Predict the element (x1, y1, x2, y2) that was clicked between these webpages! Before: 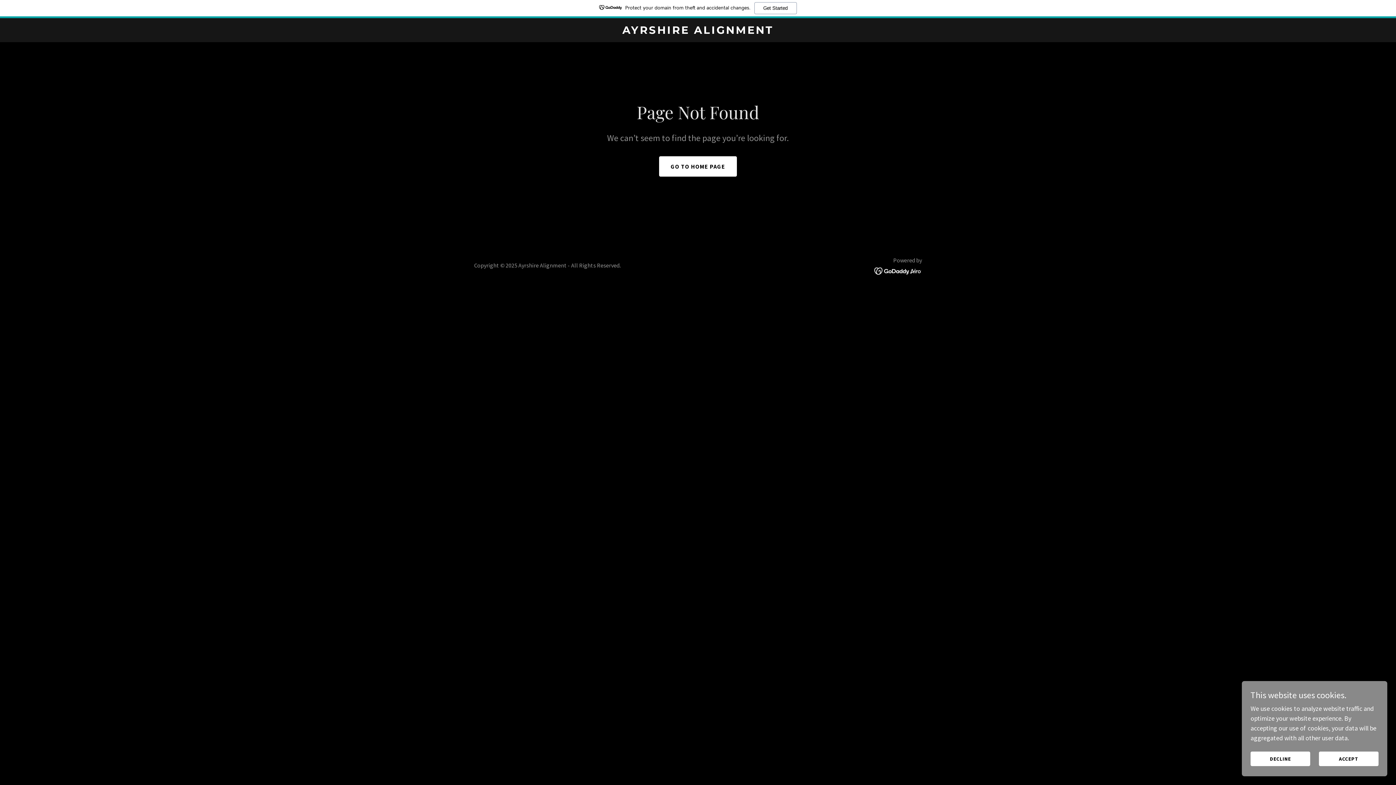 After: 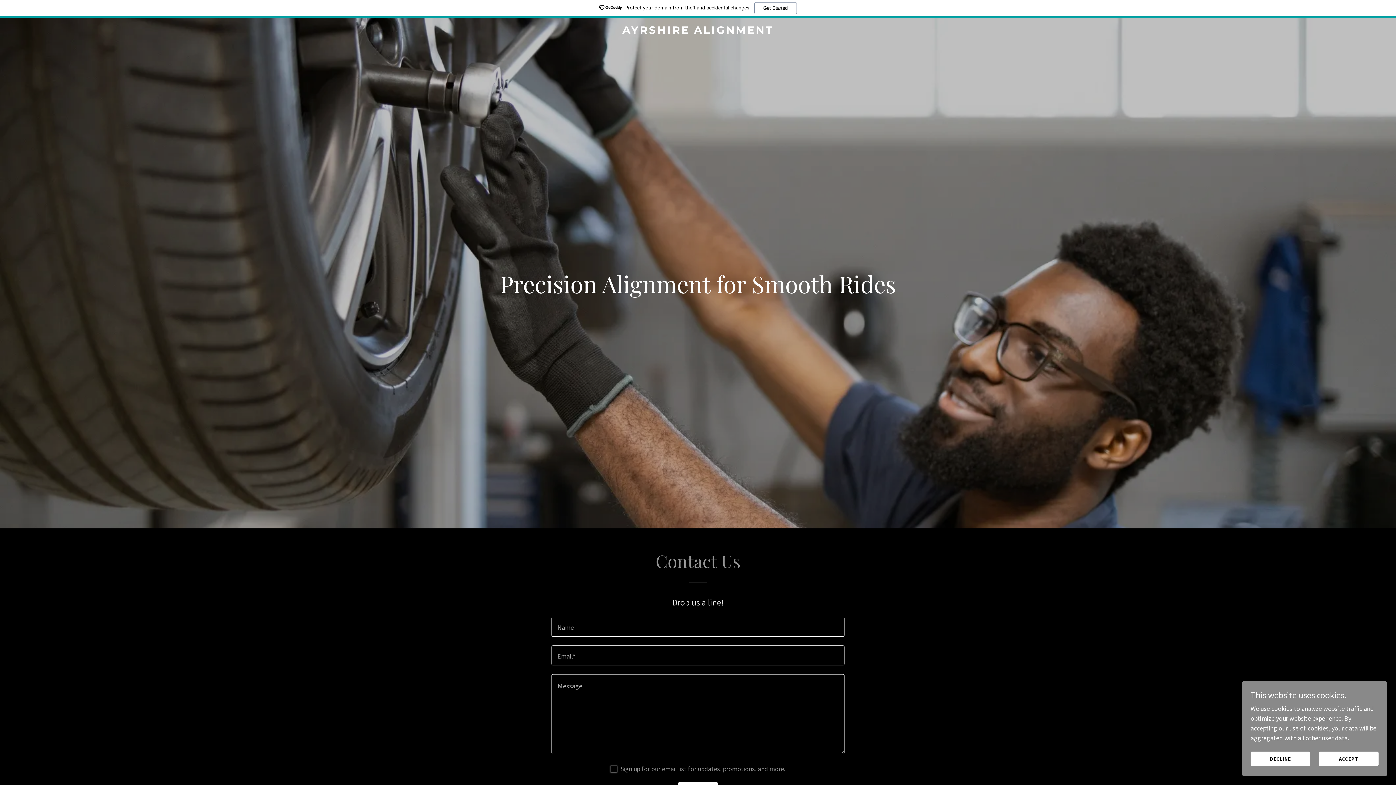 Action: label: AYRSHIRE ALIGNMENT bbox: (471, 27, 925, 35)